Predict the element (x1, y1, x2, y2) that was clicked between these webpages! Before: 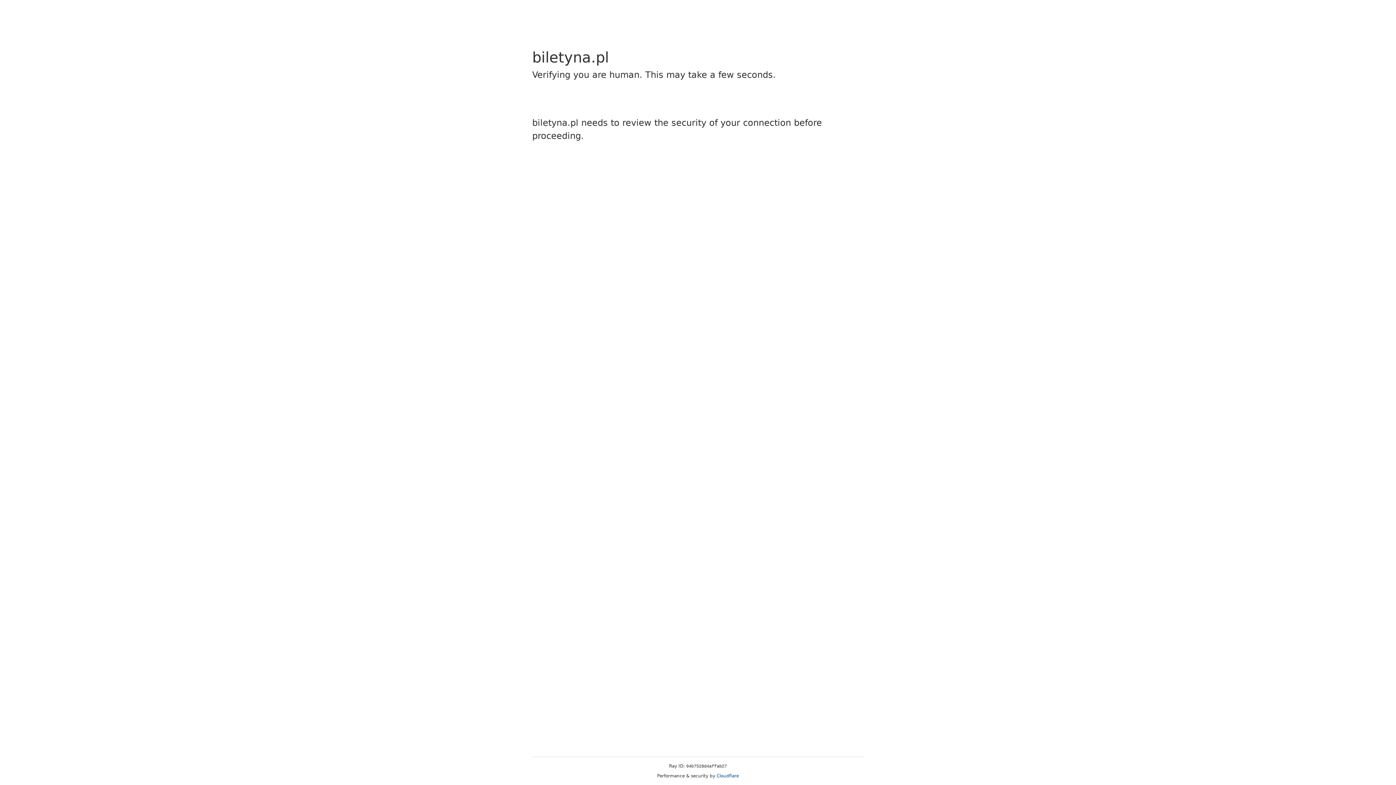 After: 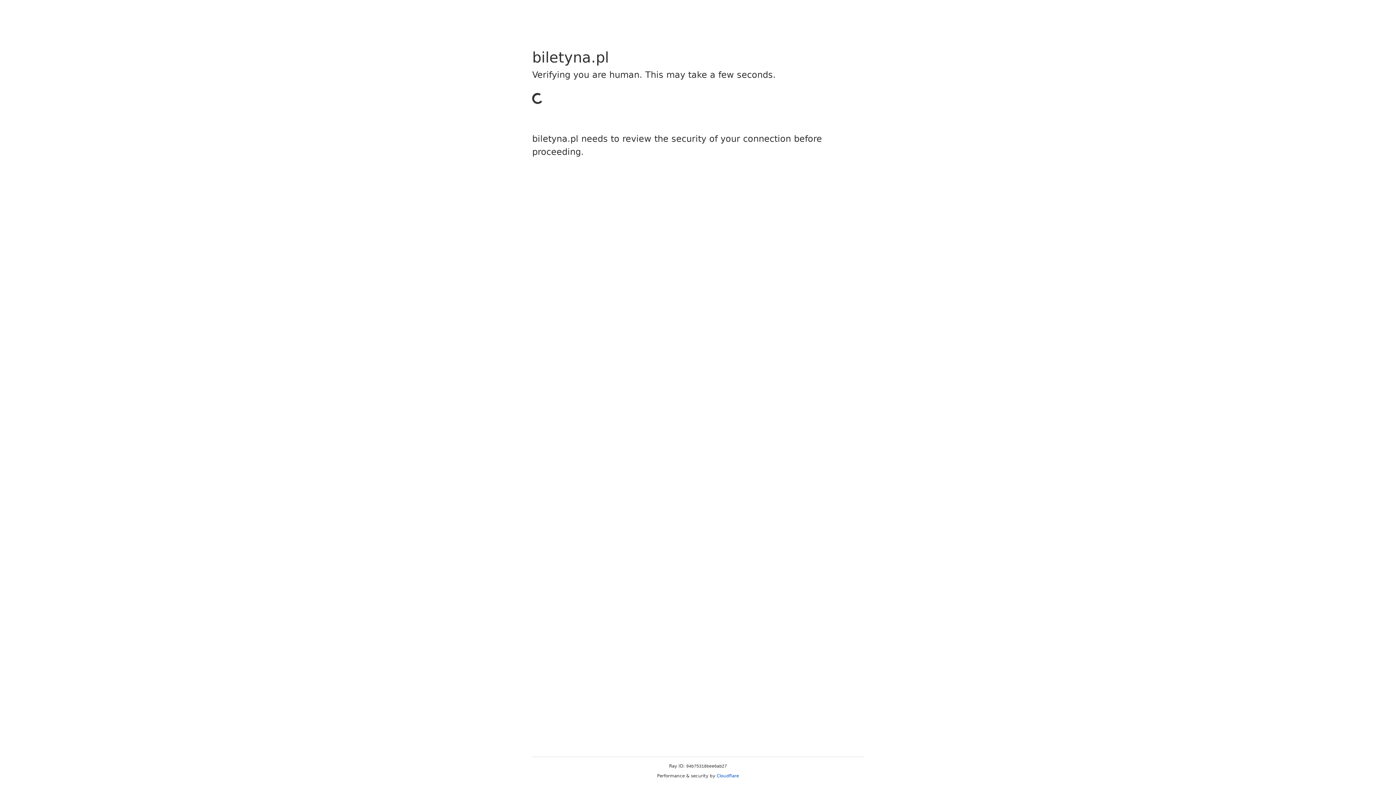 Action: bbox: (716, 773, 739, 778) label: Cloudflare